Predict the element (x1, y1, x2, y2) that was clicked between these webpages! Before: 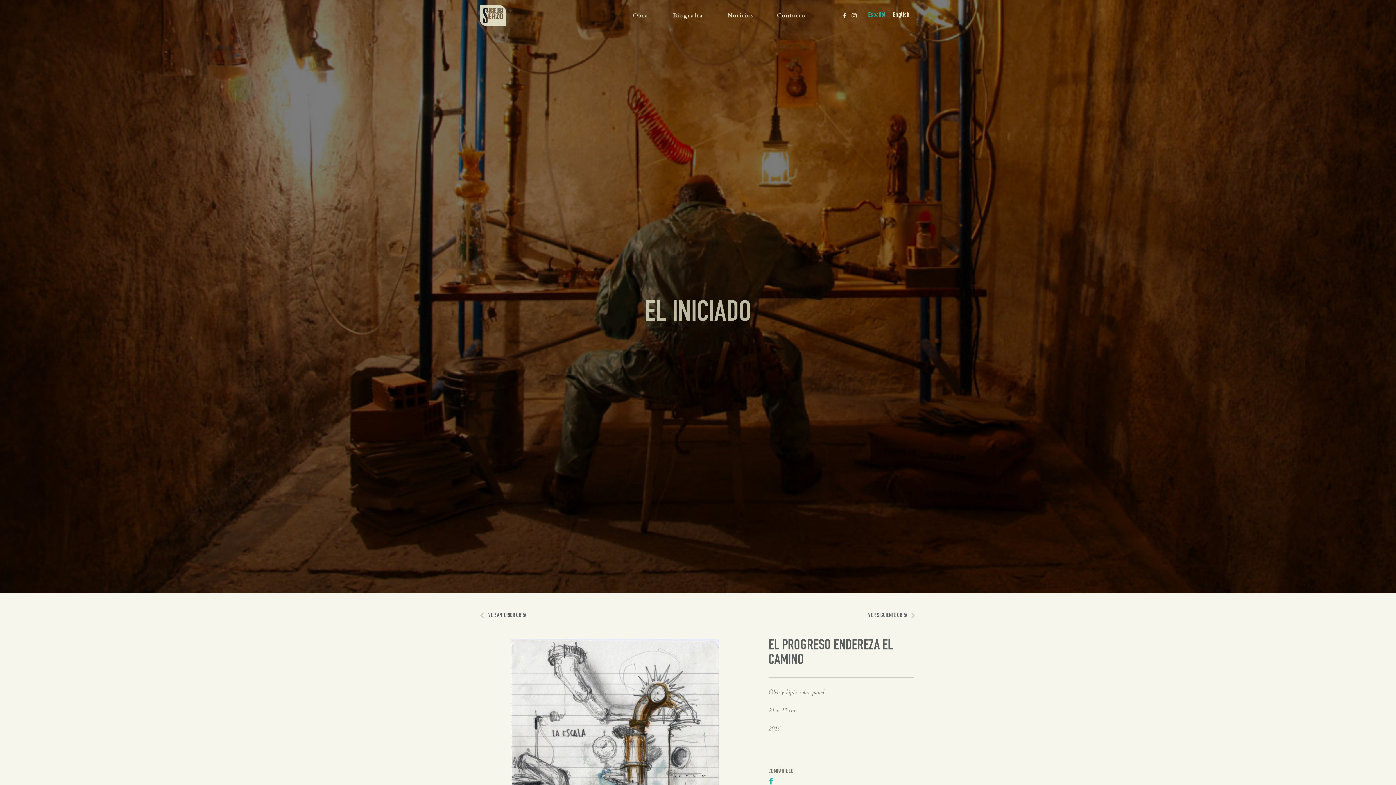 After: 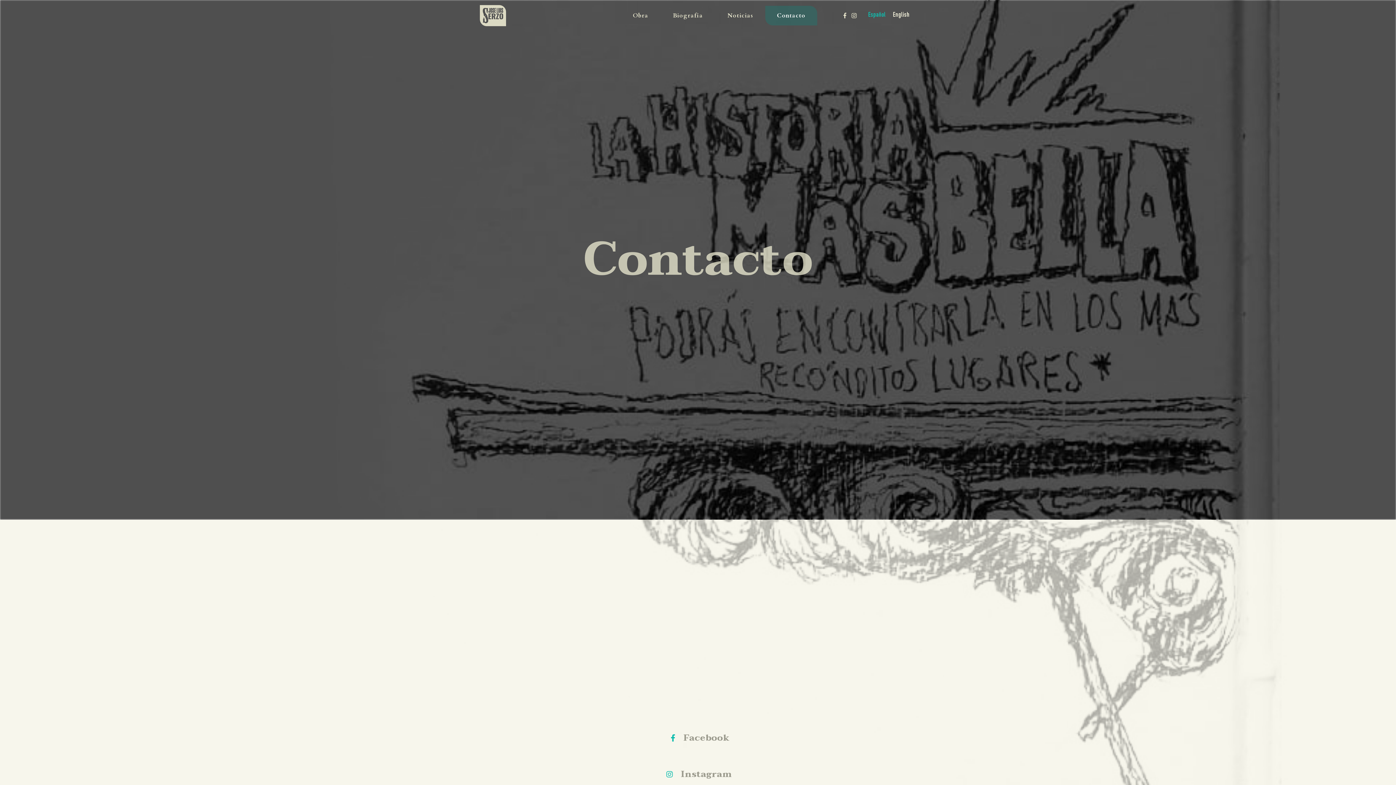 Action: bbox: (765, 5, 817, 25) label: Contacto